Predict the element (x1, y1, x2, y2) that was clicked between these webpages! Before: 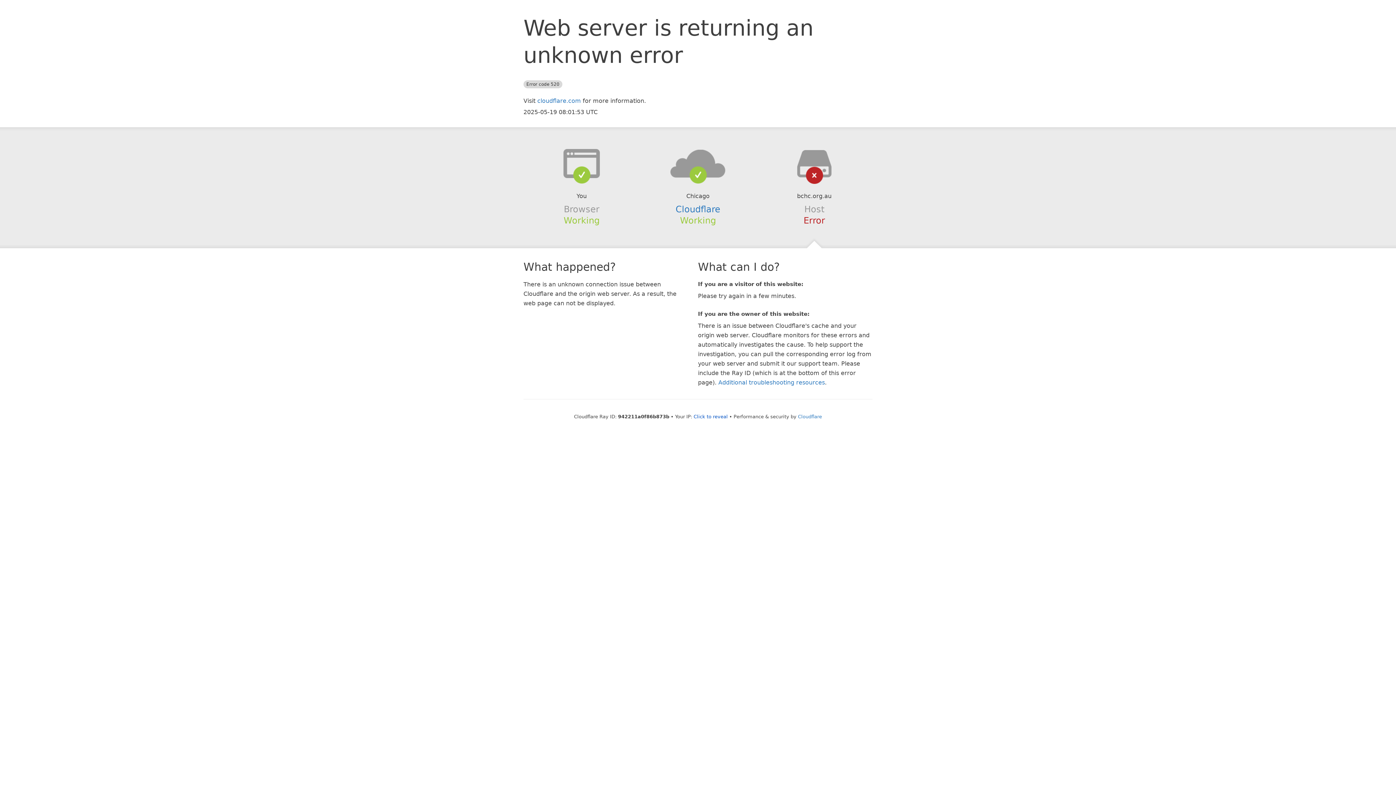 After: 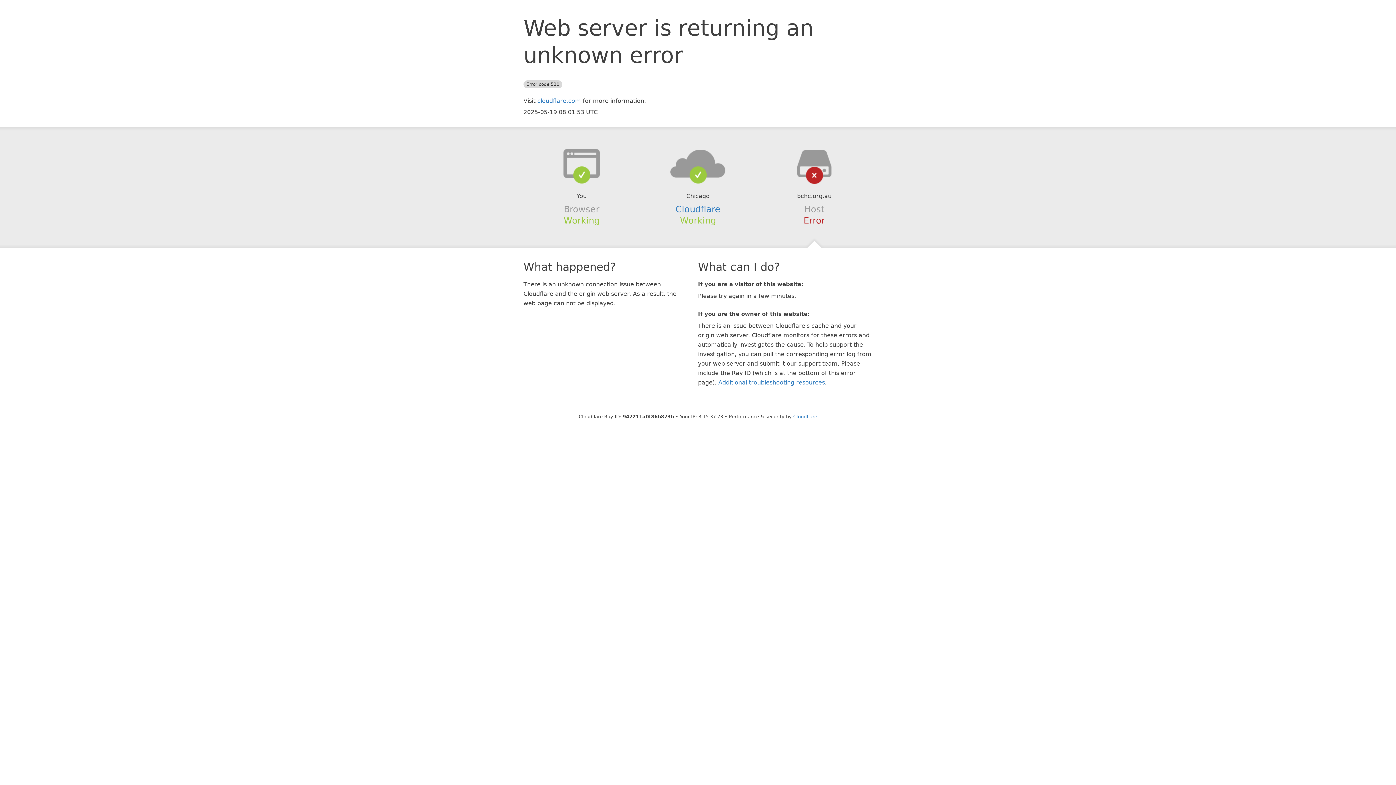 Action: label: Click to reveal bbox: (693, 414, 728, 419)